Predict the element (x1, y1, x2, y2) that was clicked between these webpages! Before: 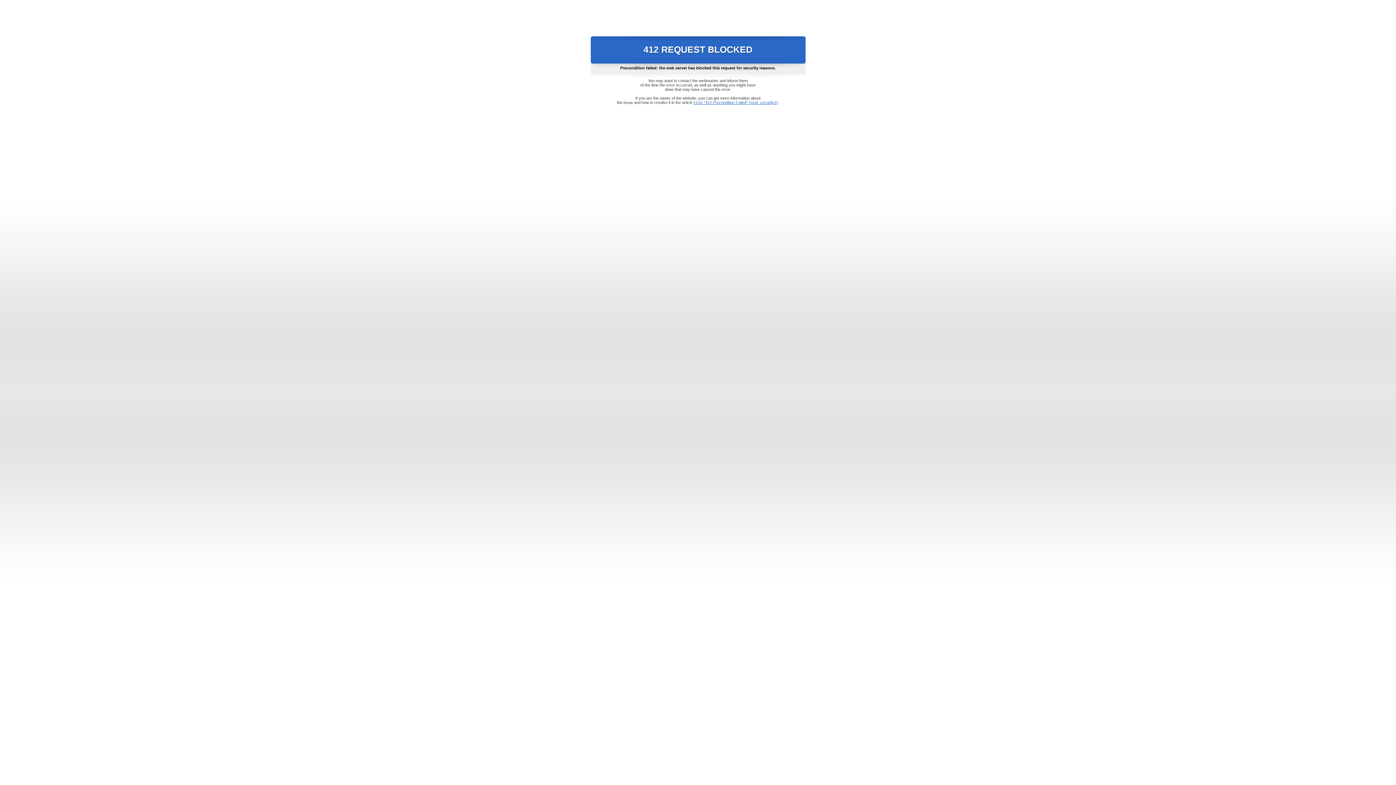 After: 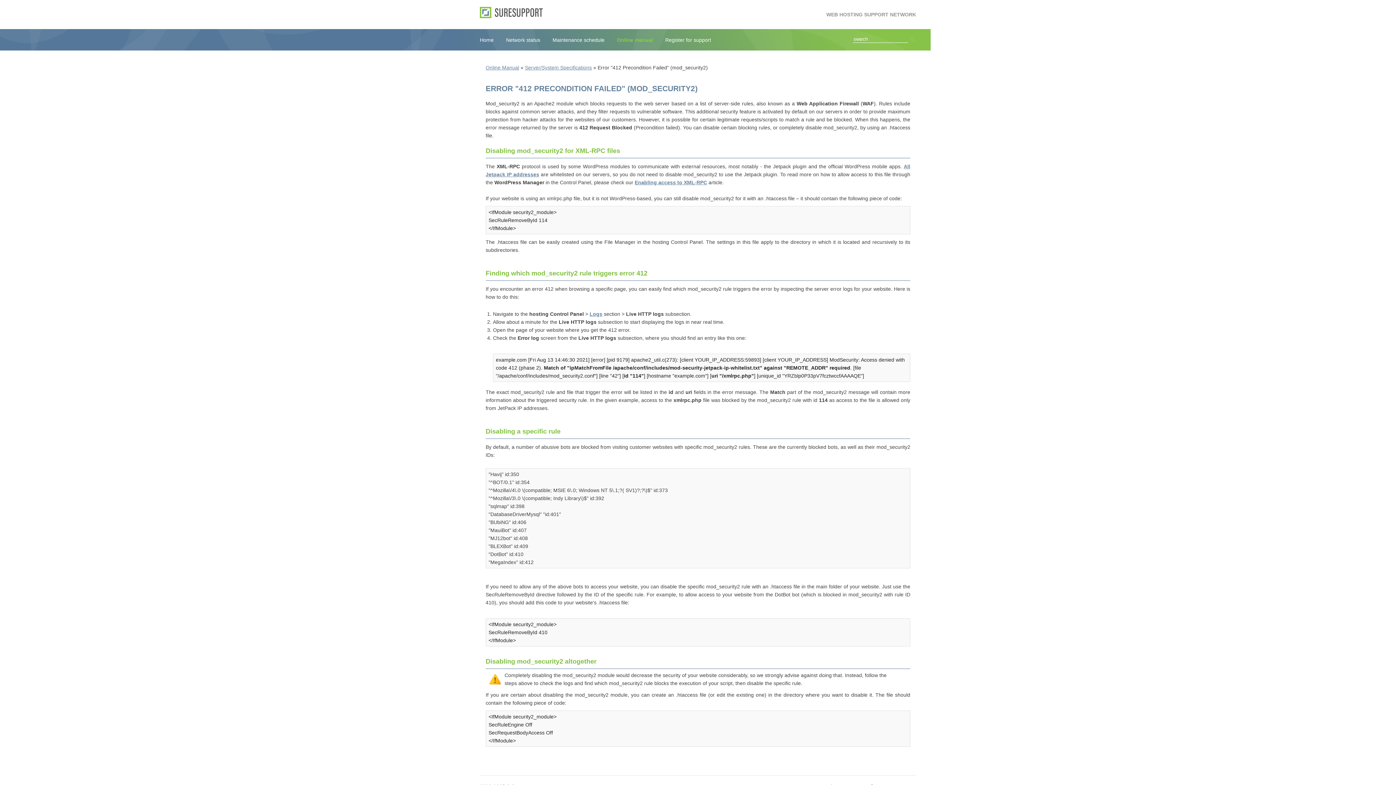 Action: bbox: (693, 100, 778, 104) label: Error "412 Precondition Failed" (mod_security2)